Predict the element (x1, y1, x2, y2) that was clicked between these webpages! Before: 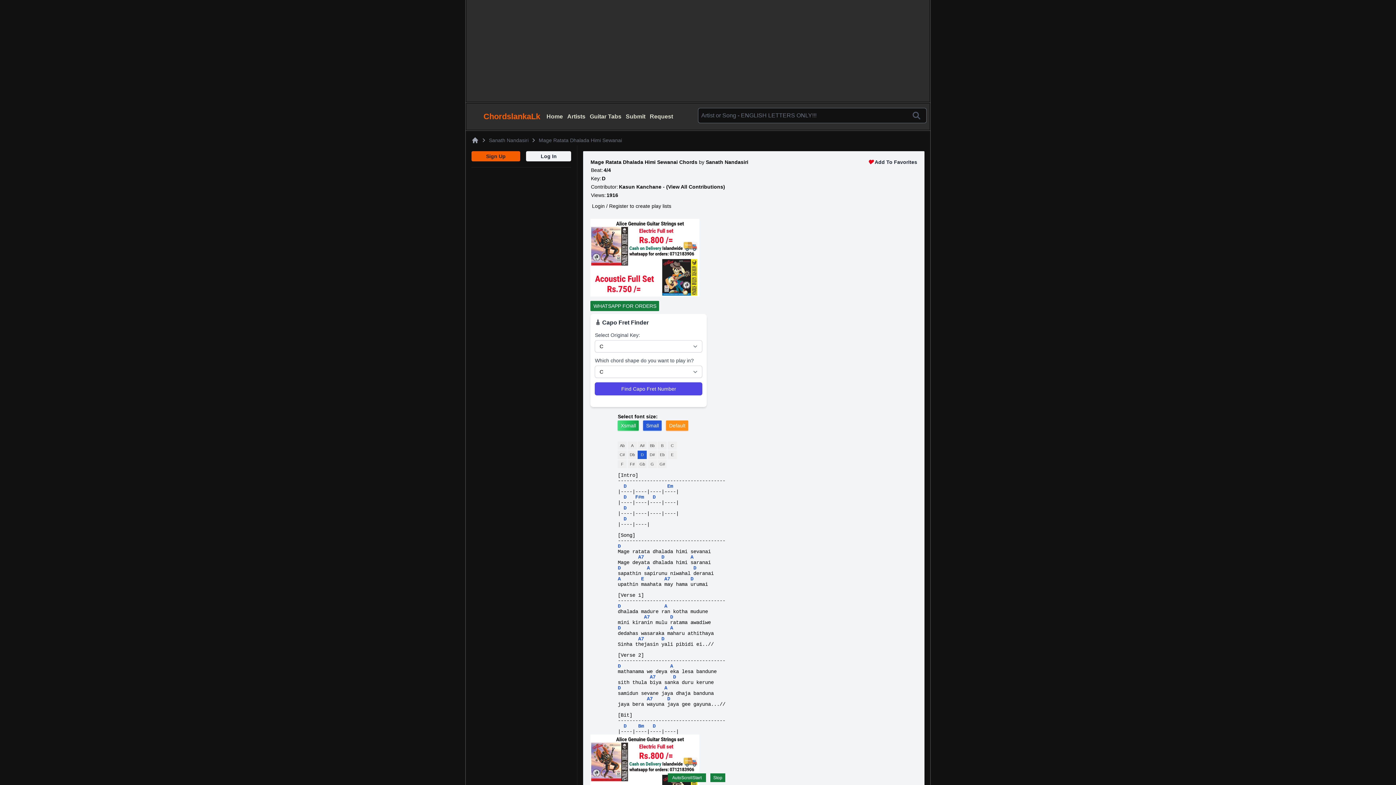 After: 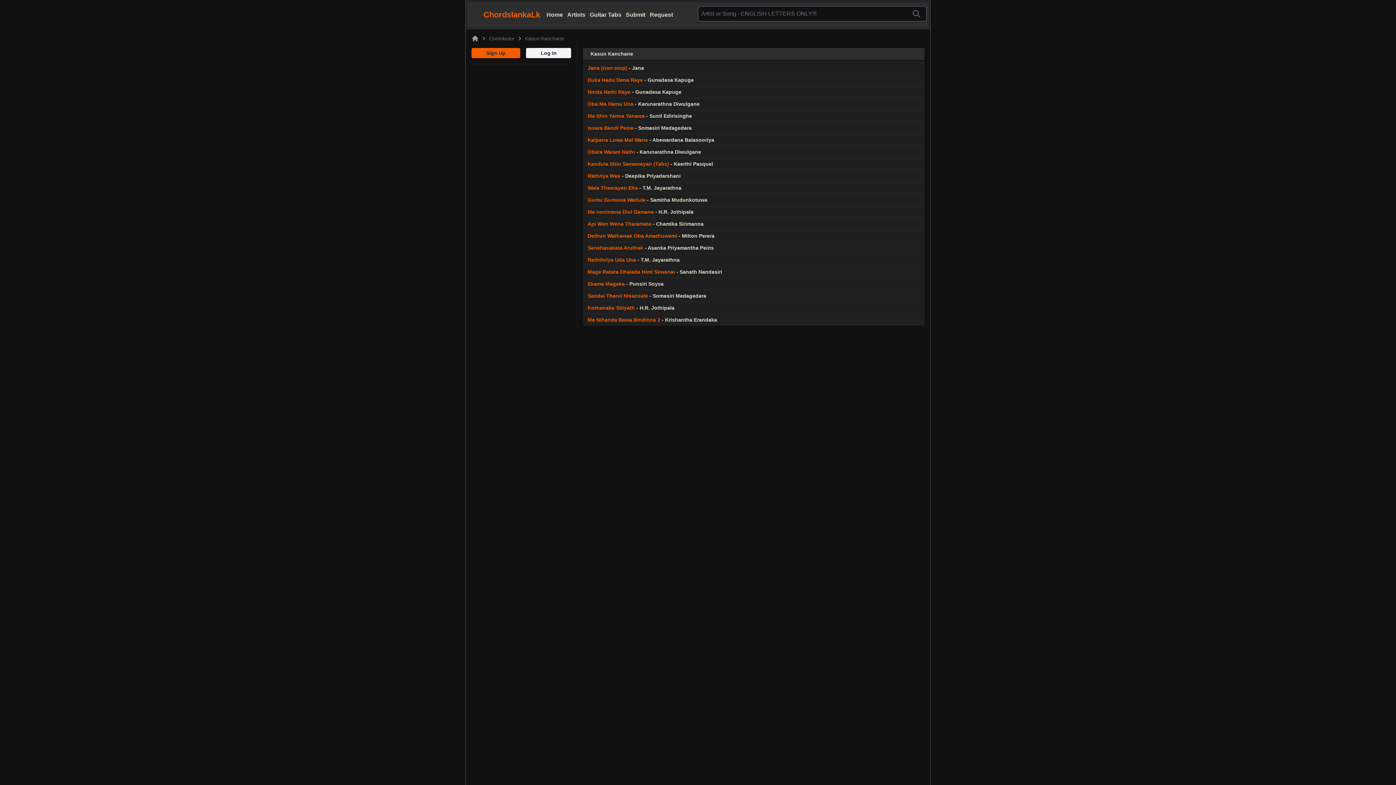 Action: label: Kasun Kanchane - (View All Contributions) bbox: (619, 183, 725, 189)